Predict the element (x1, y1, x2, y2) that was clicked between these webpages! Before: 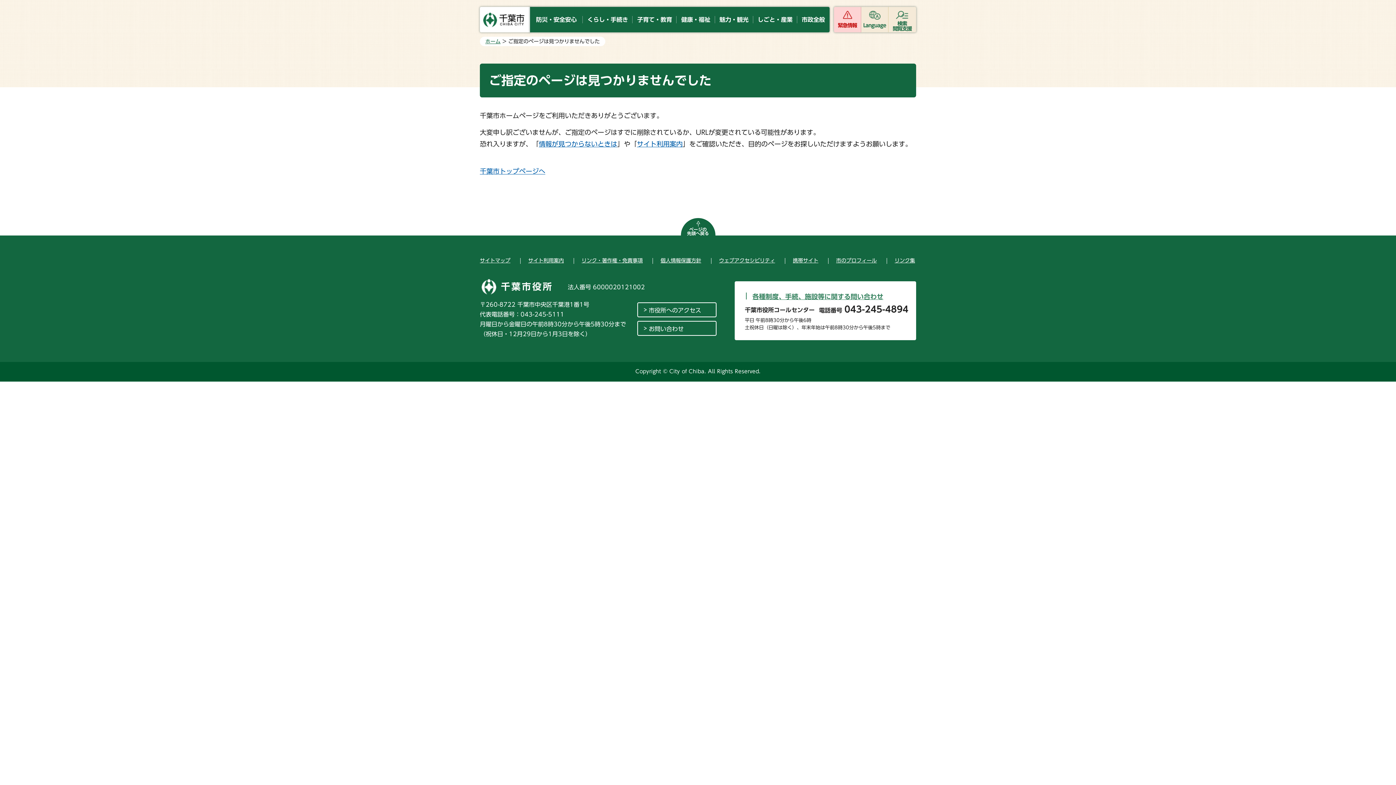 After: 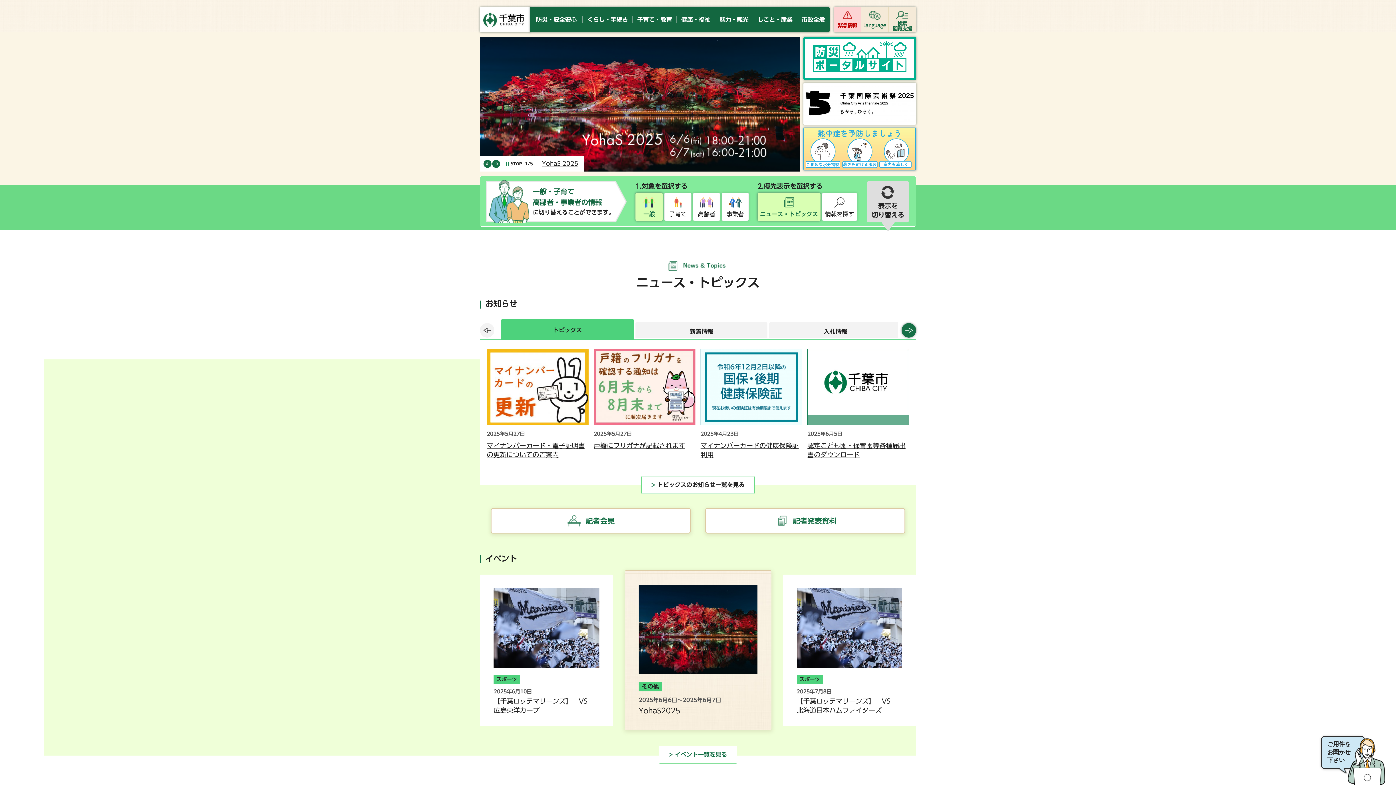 Action: bbox: (480, 167, 545, 174) label: 千葉市トップページへ